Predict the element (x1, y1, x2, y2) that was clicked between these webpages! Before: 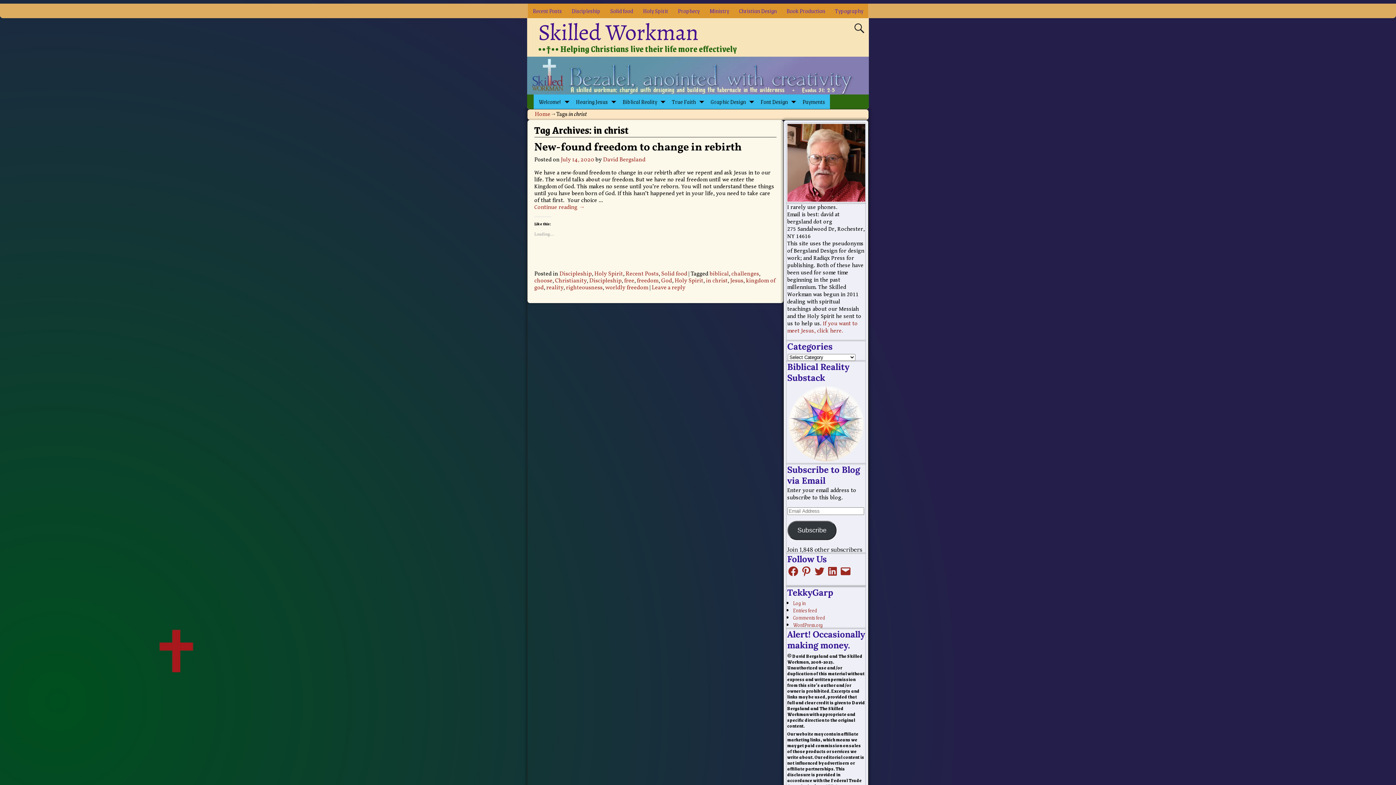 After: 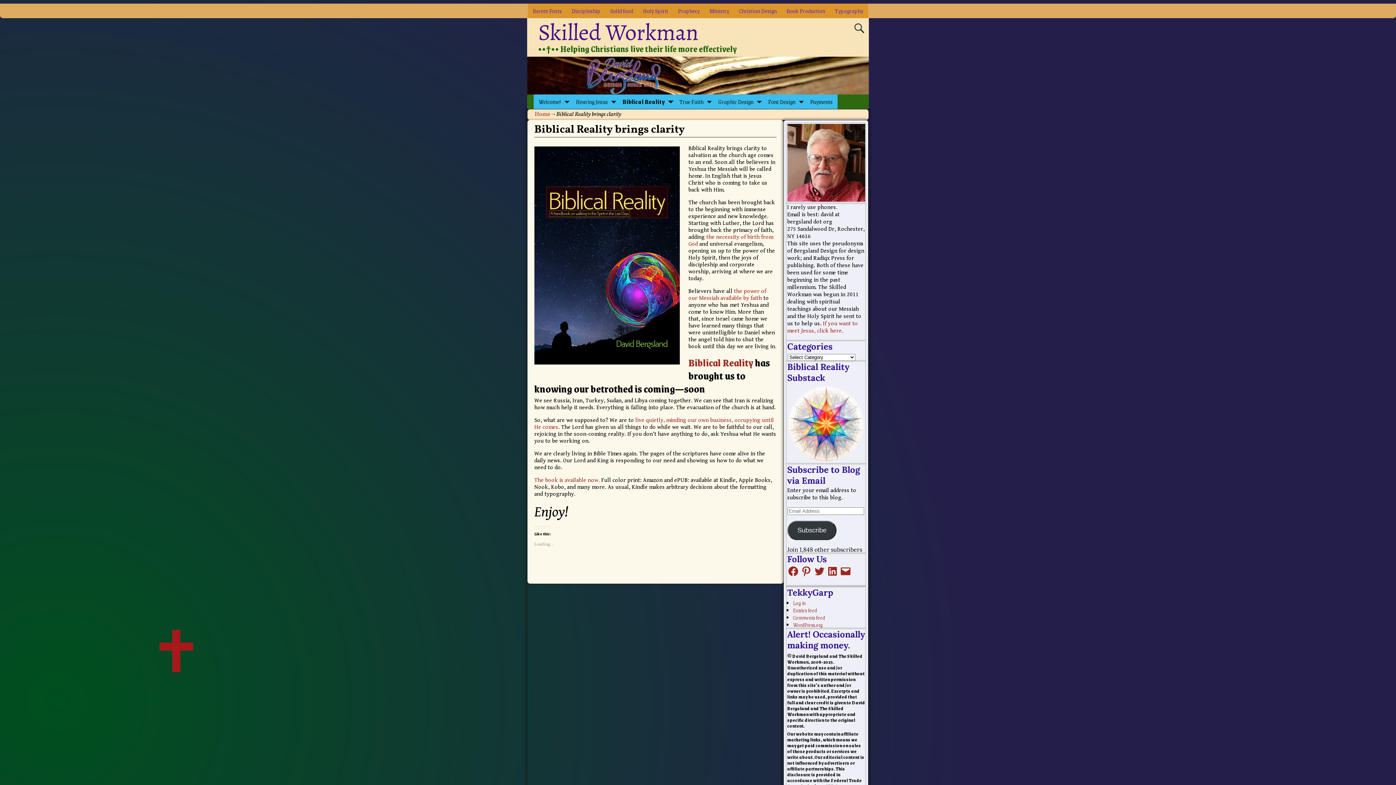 Action: label: Biblical Reality bbox: (617, 94, 667, 108)